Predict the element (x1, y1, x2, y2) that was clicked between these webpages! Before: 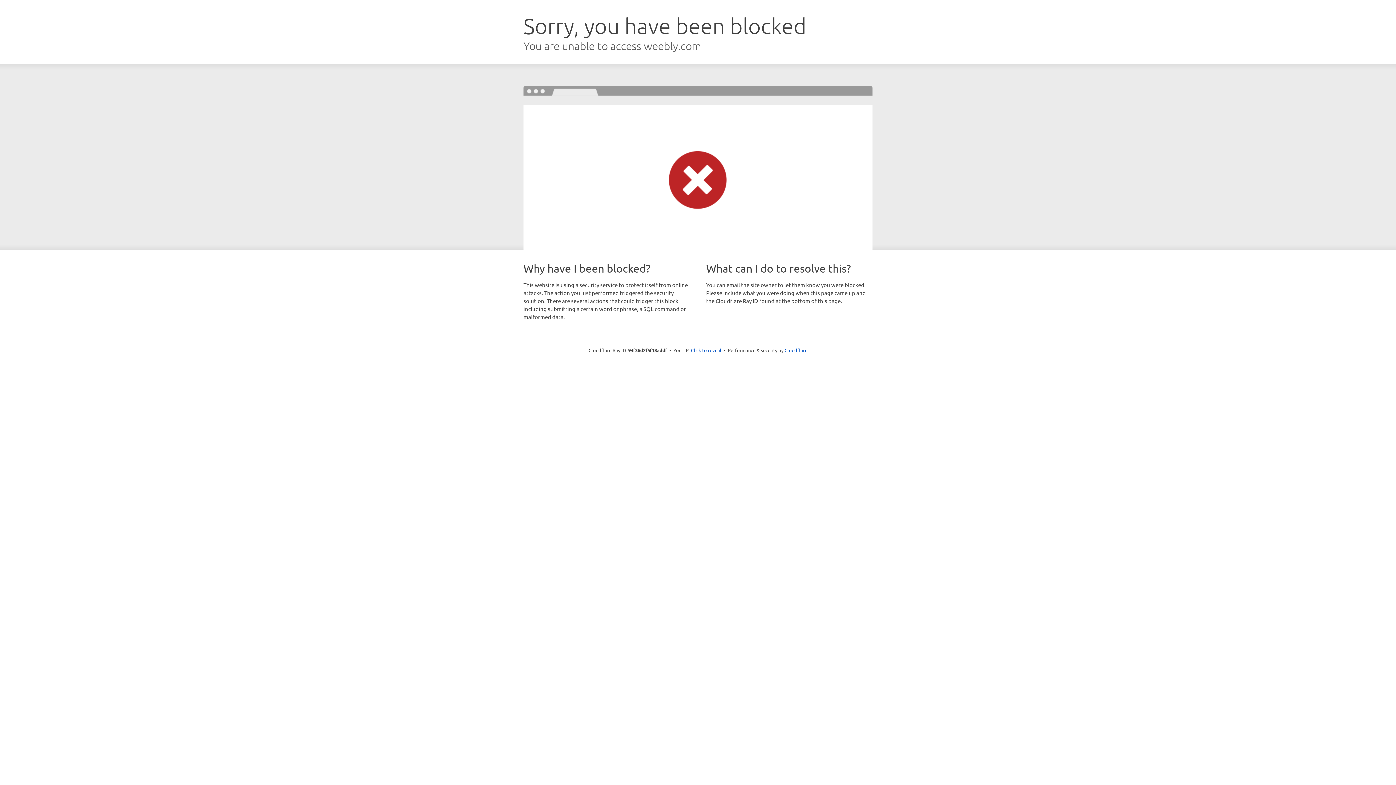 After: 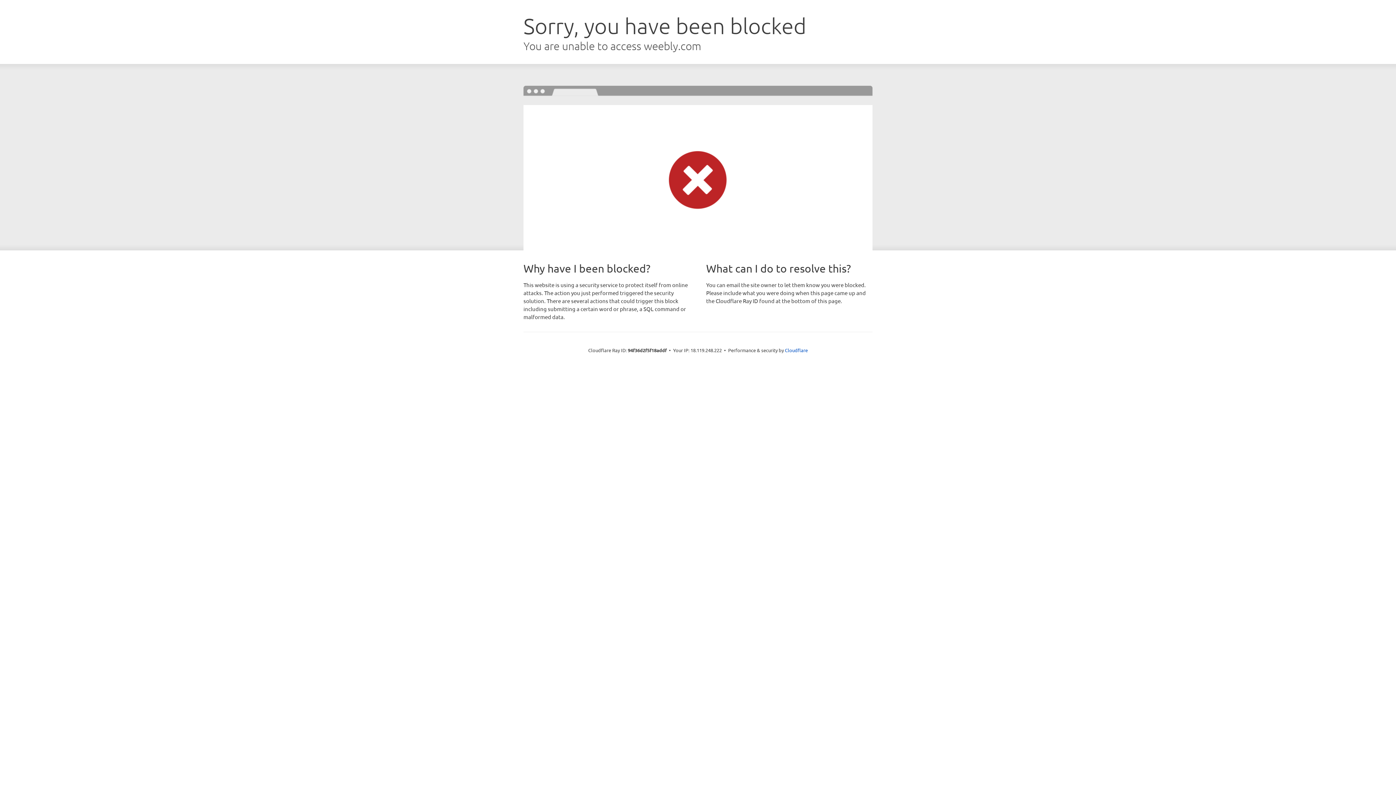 Action: bbox: (691, 346, 721, 353) label: Click to reveal